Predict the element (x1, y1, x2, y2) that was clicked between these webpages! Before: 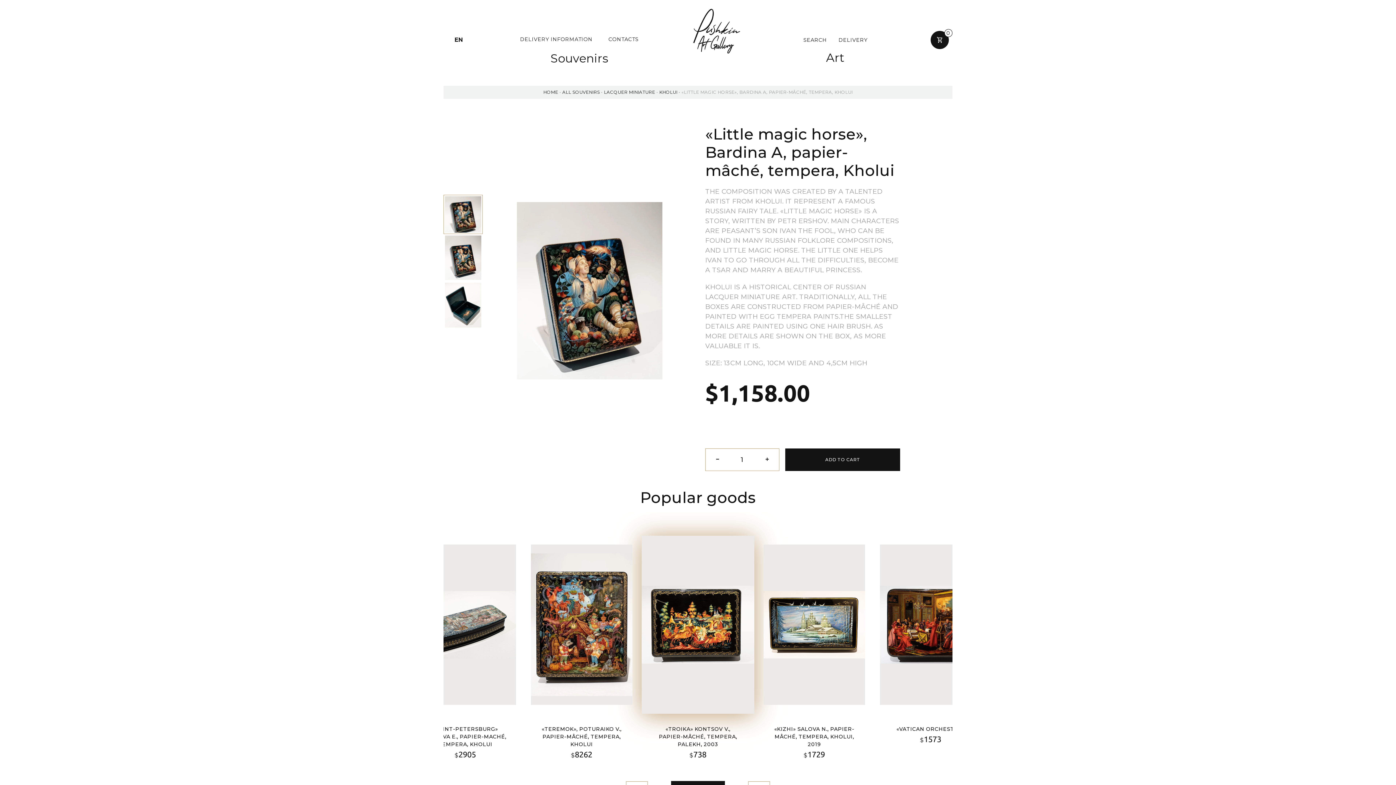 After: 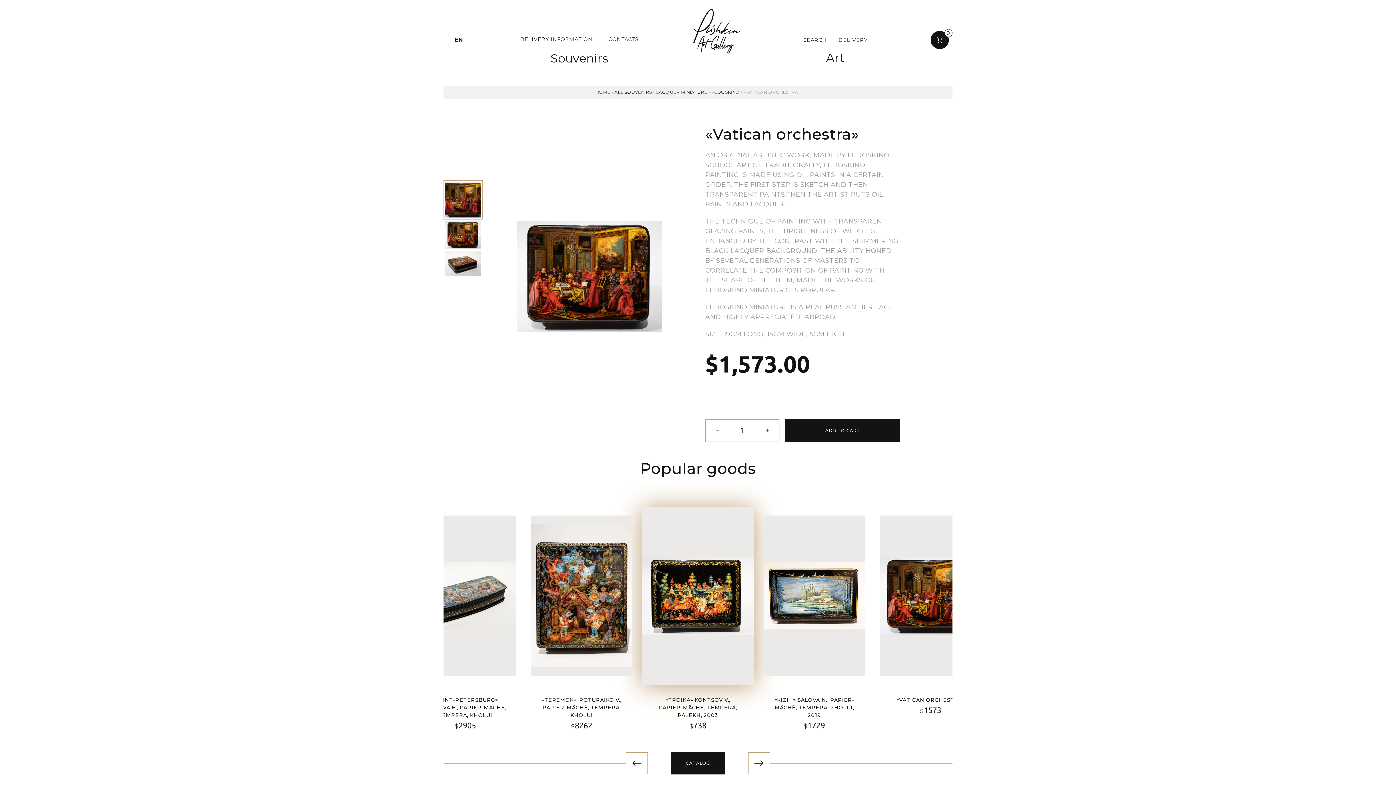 Action: label: «VATICAN ORCHESTRA»
$1573 bbox: (874, 536, 987, 745)